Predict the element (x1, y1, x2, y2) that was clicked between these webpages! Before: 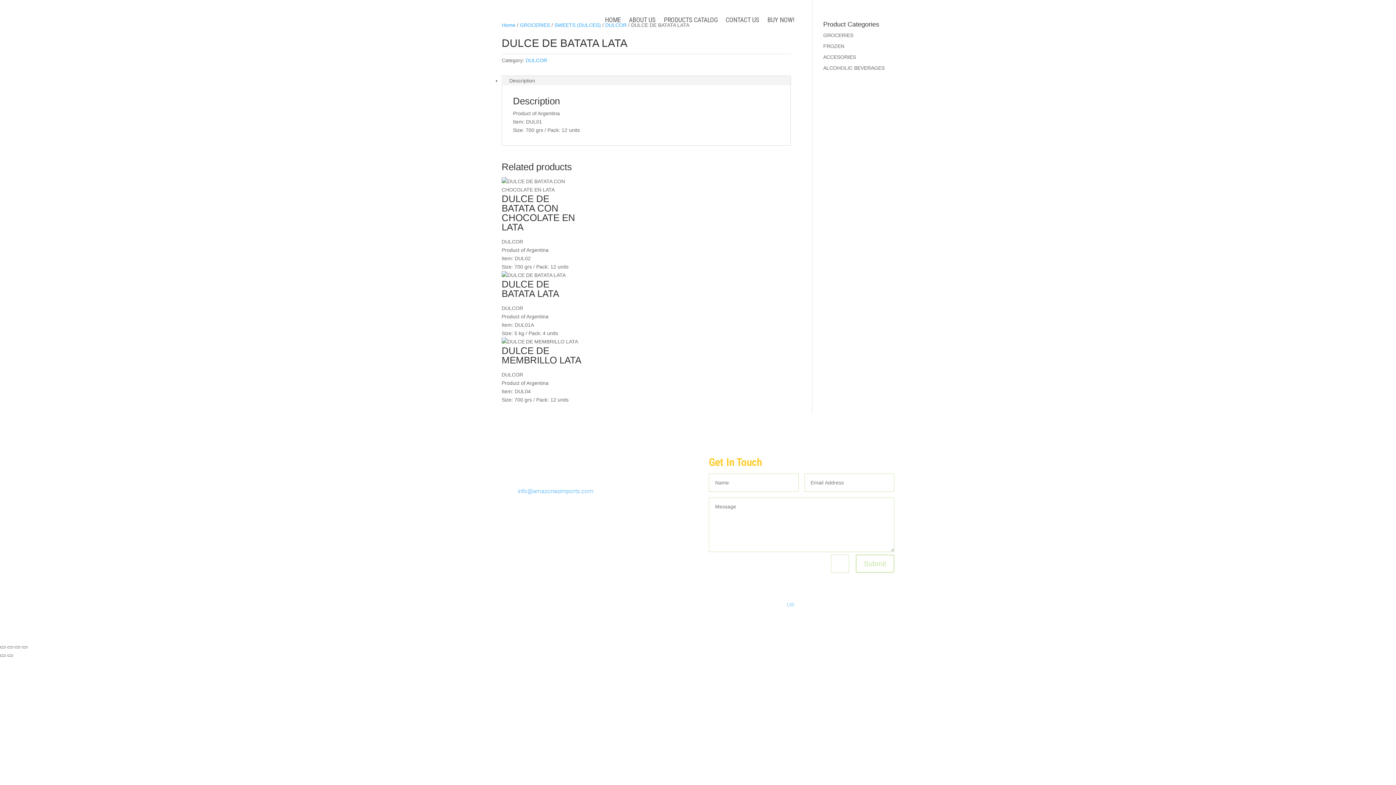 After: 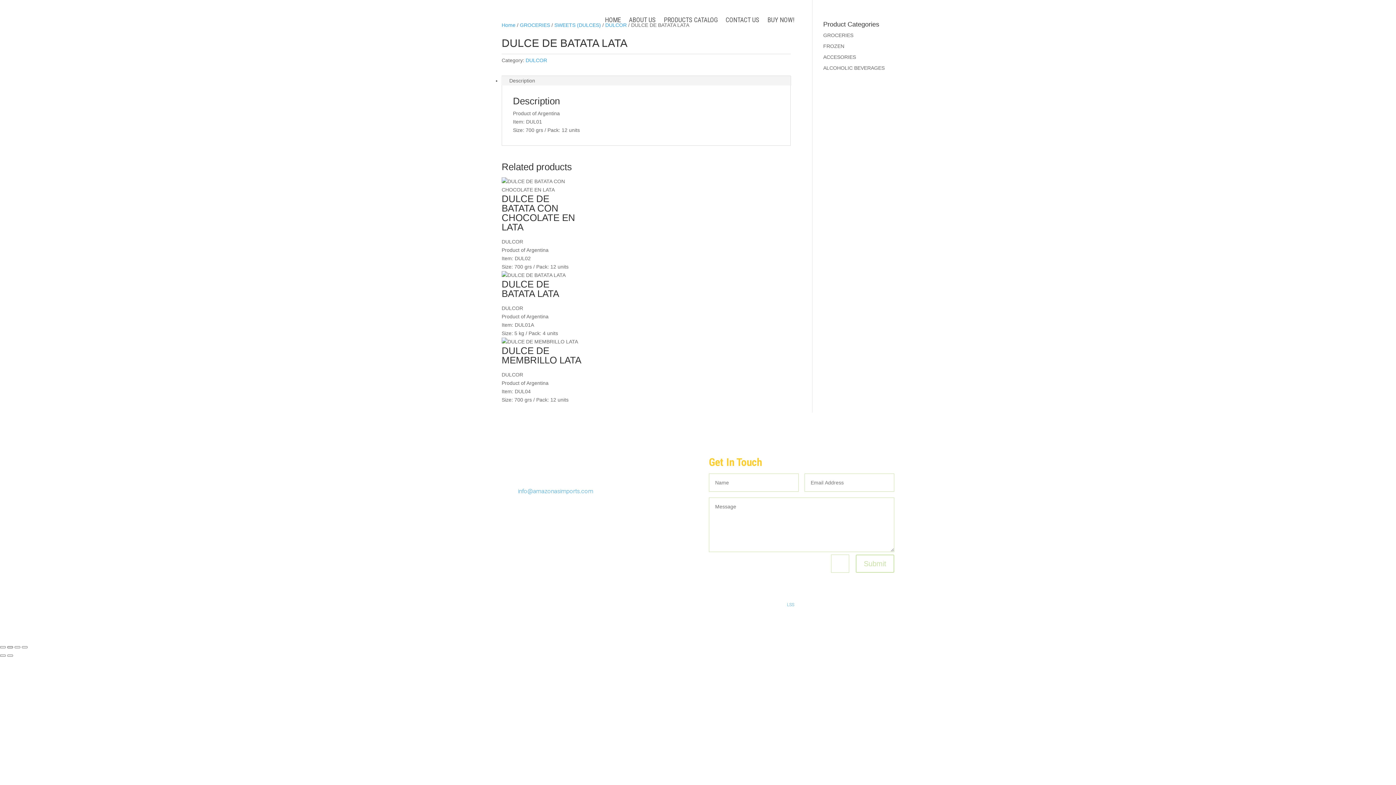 Action: label: Toggle fullscreen bbox: (7, 646, 13, 648)